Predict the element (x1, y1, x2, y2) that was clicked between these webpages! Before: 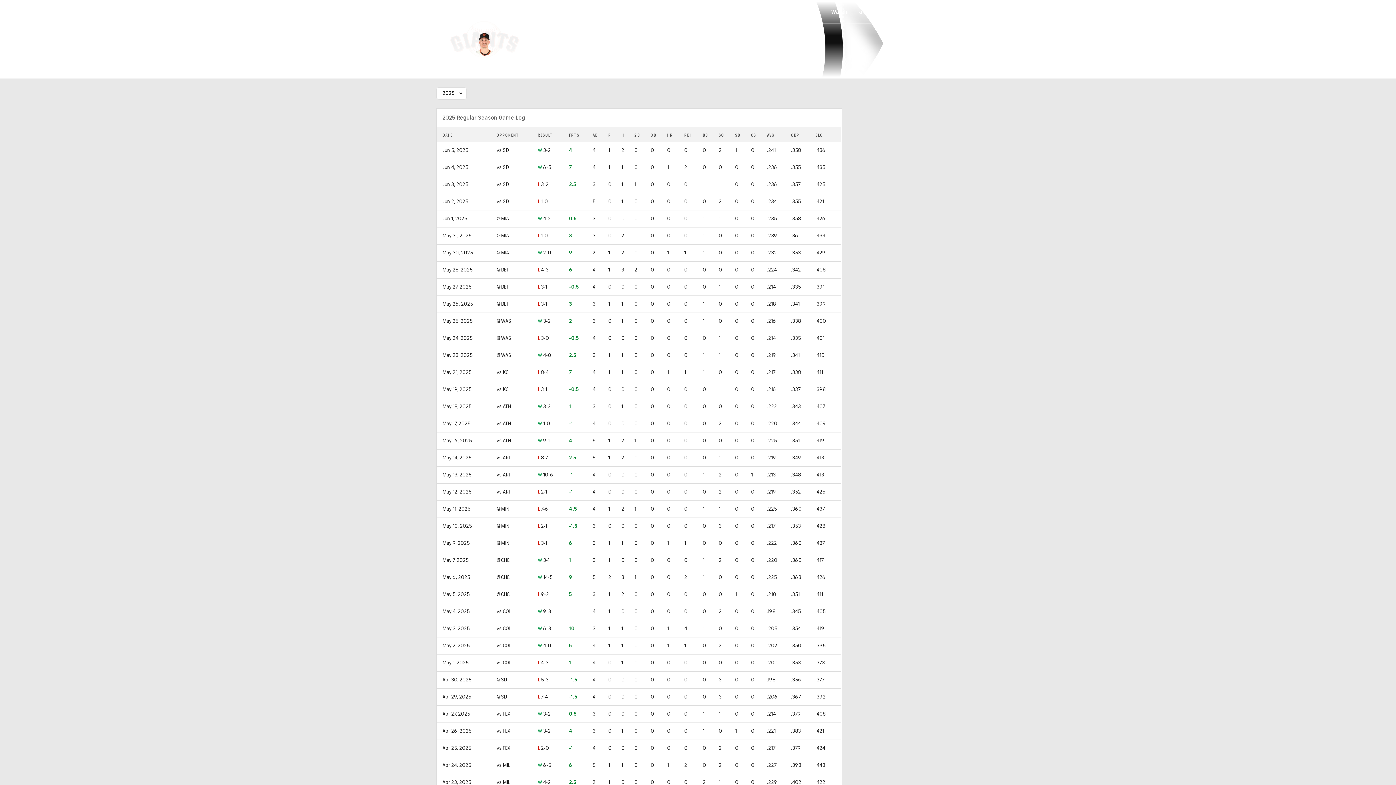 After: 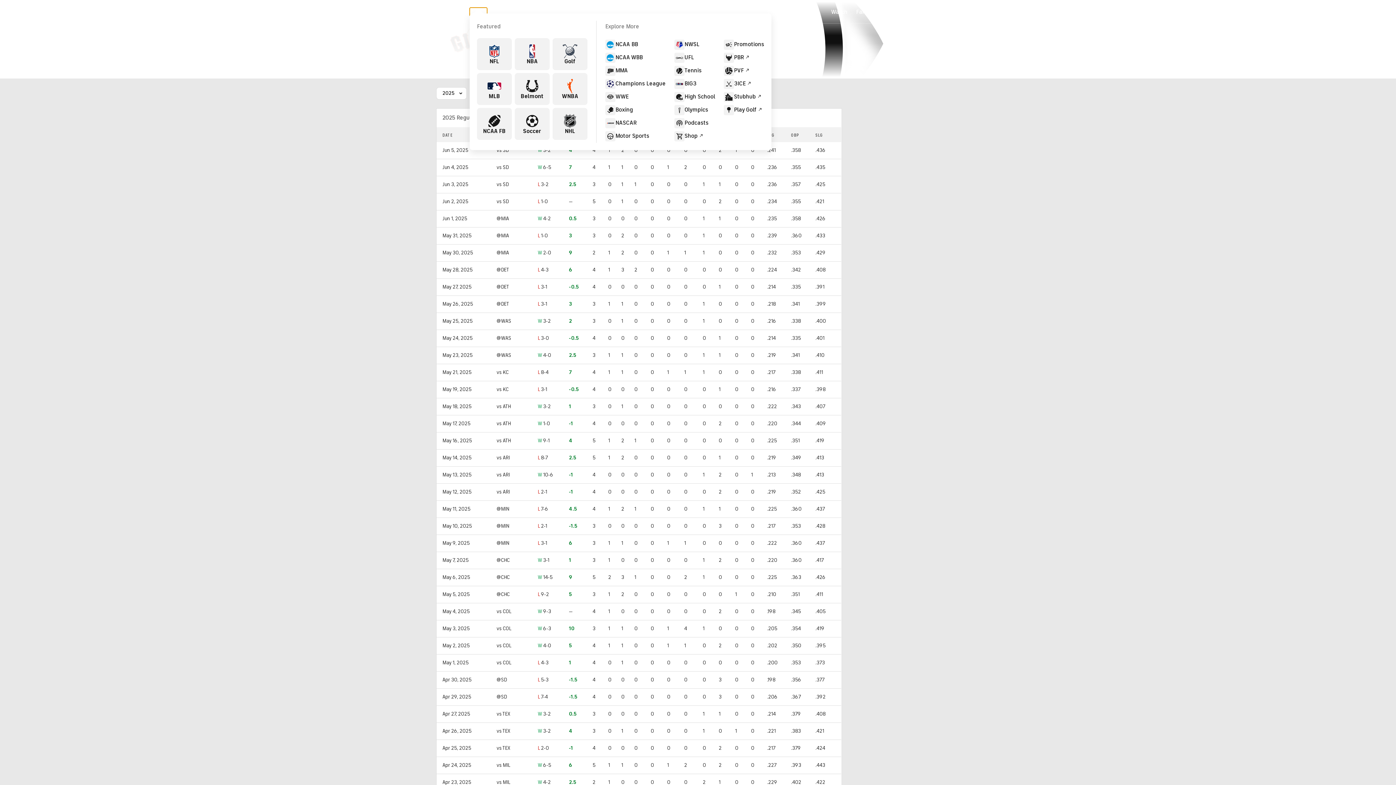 Action: bbox: (469, 7, 487, 16)